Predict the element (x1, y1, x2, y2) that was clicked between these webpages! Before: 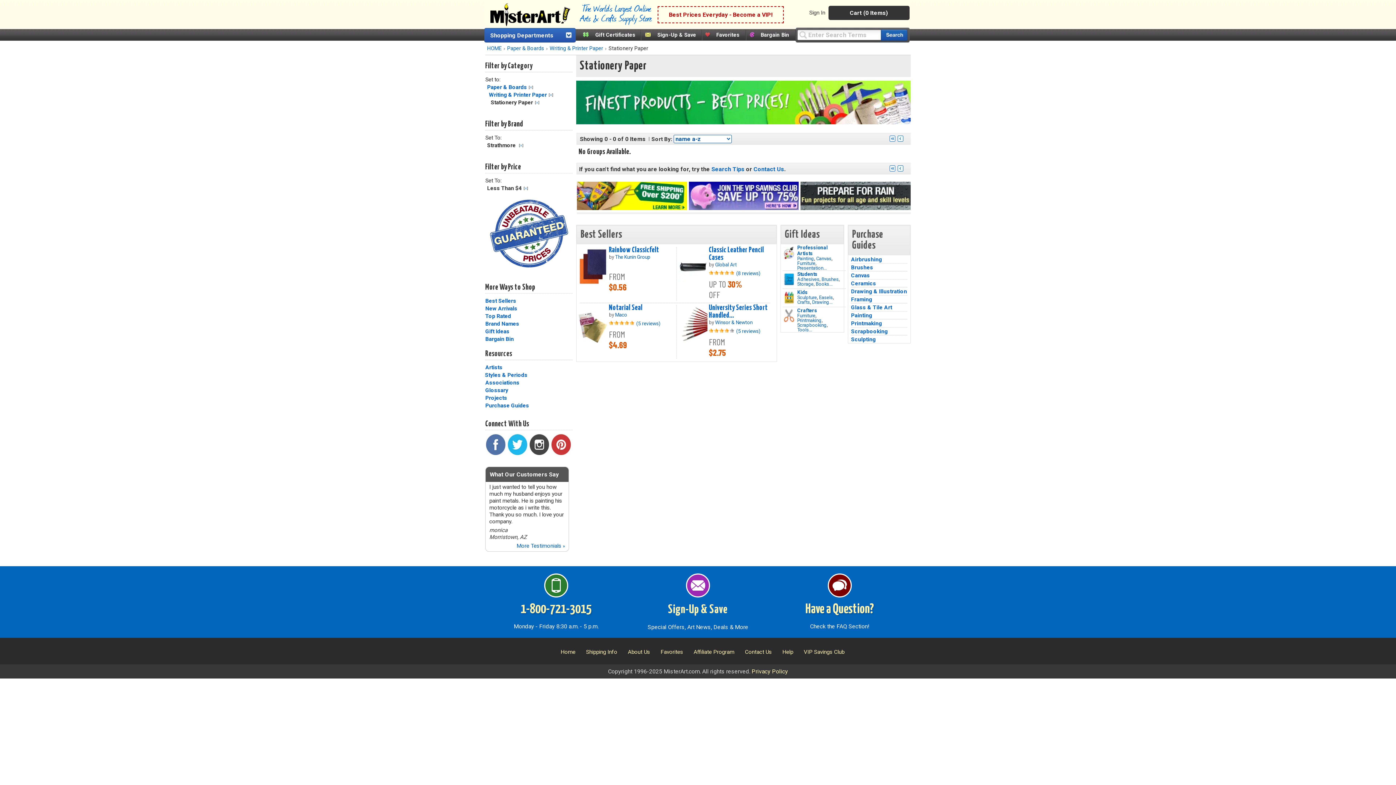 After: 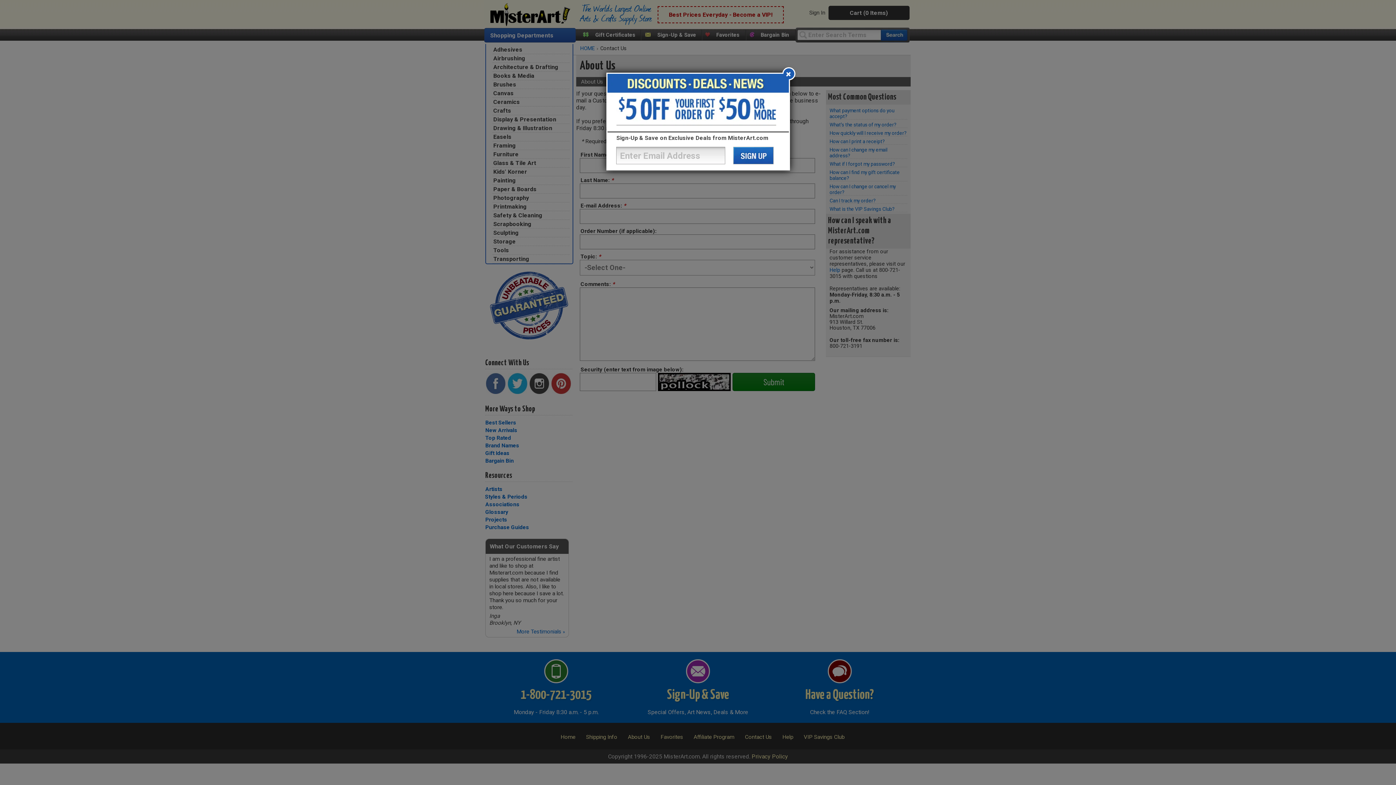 Action: bbox: (520, 603, 591, 616) label: 1-800-721-3015